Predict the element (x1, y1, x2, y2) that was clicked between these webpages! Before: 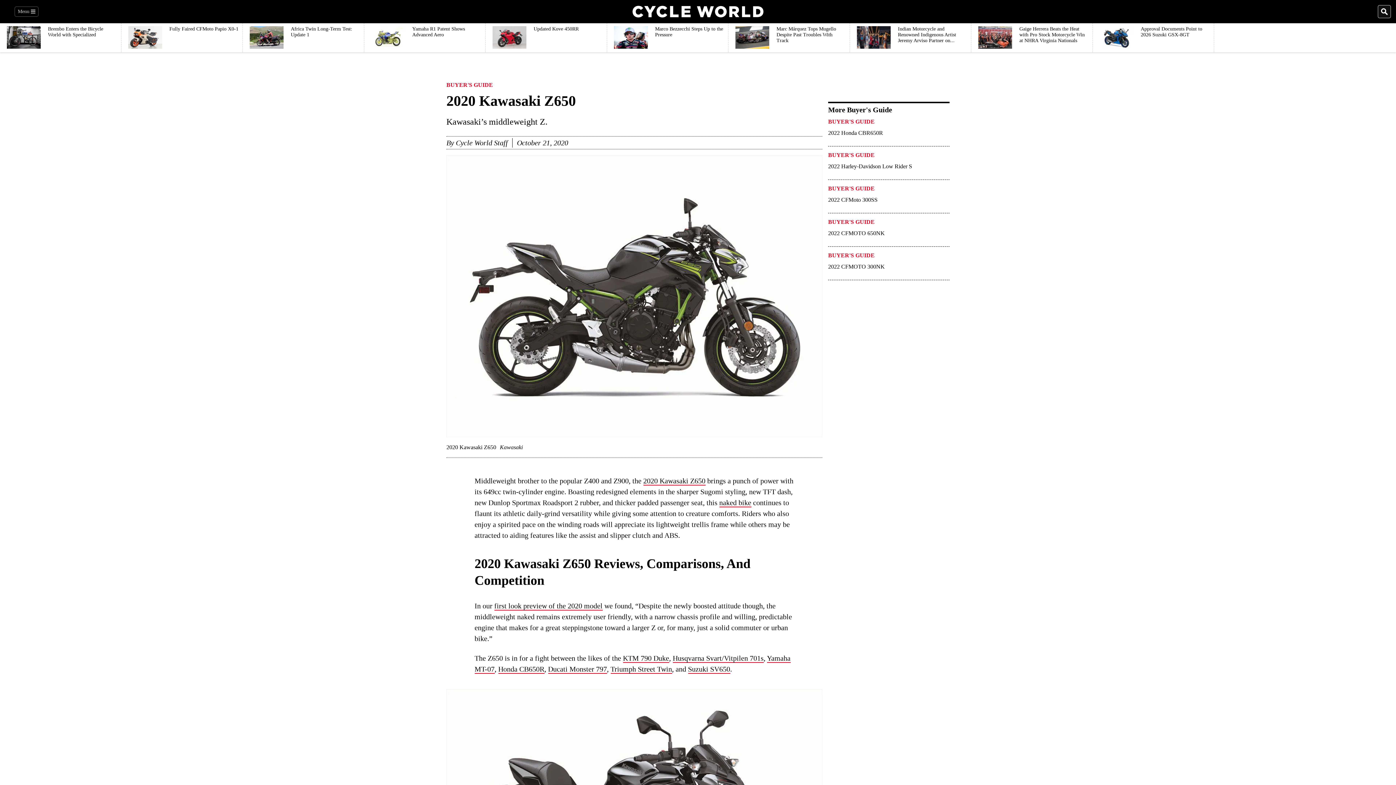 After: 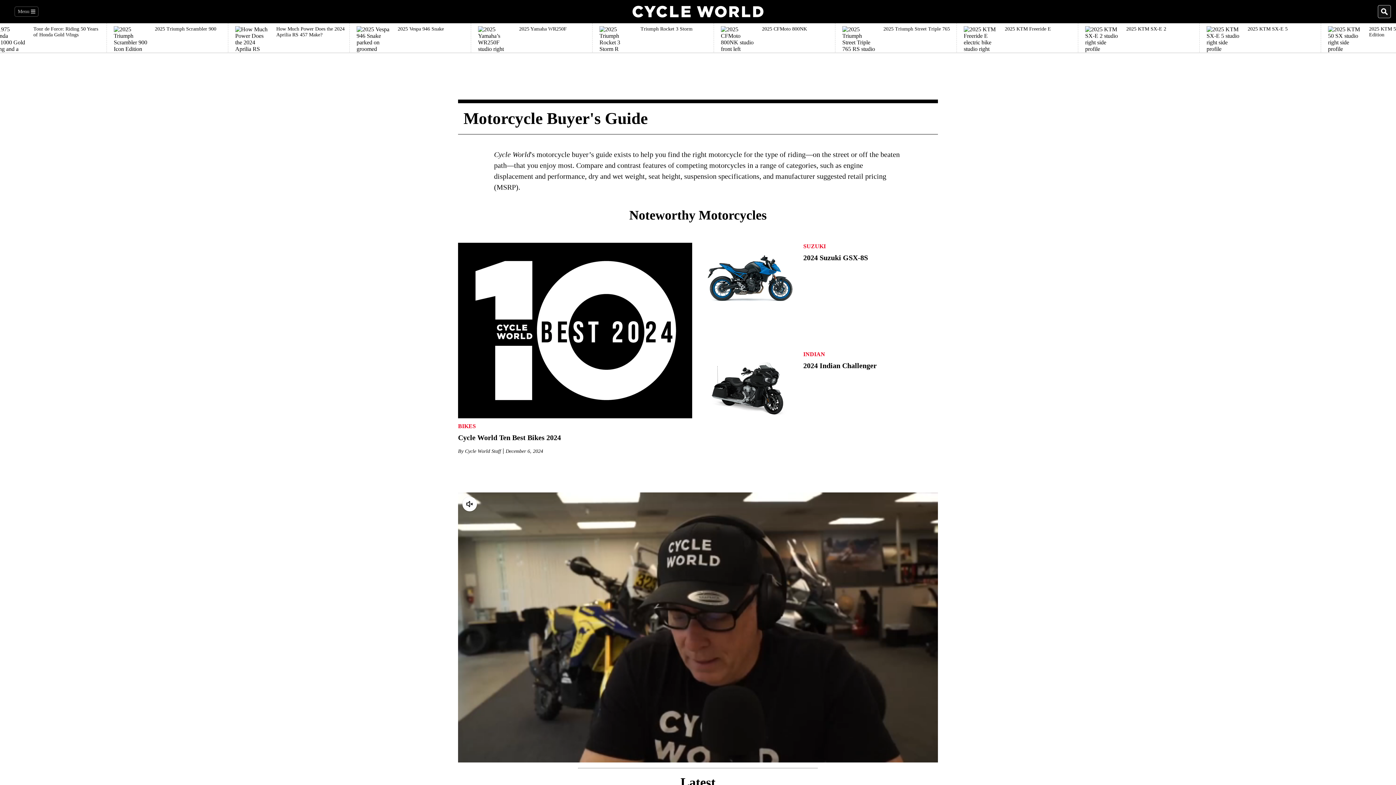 Action: label: BUYER'S GUIDE bbox: (446, 81, 493, 91)